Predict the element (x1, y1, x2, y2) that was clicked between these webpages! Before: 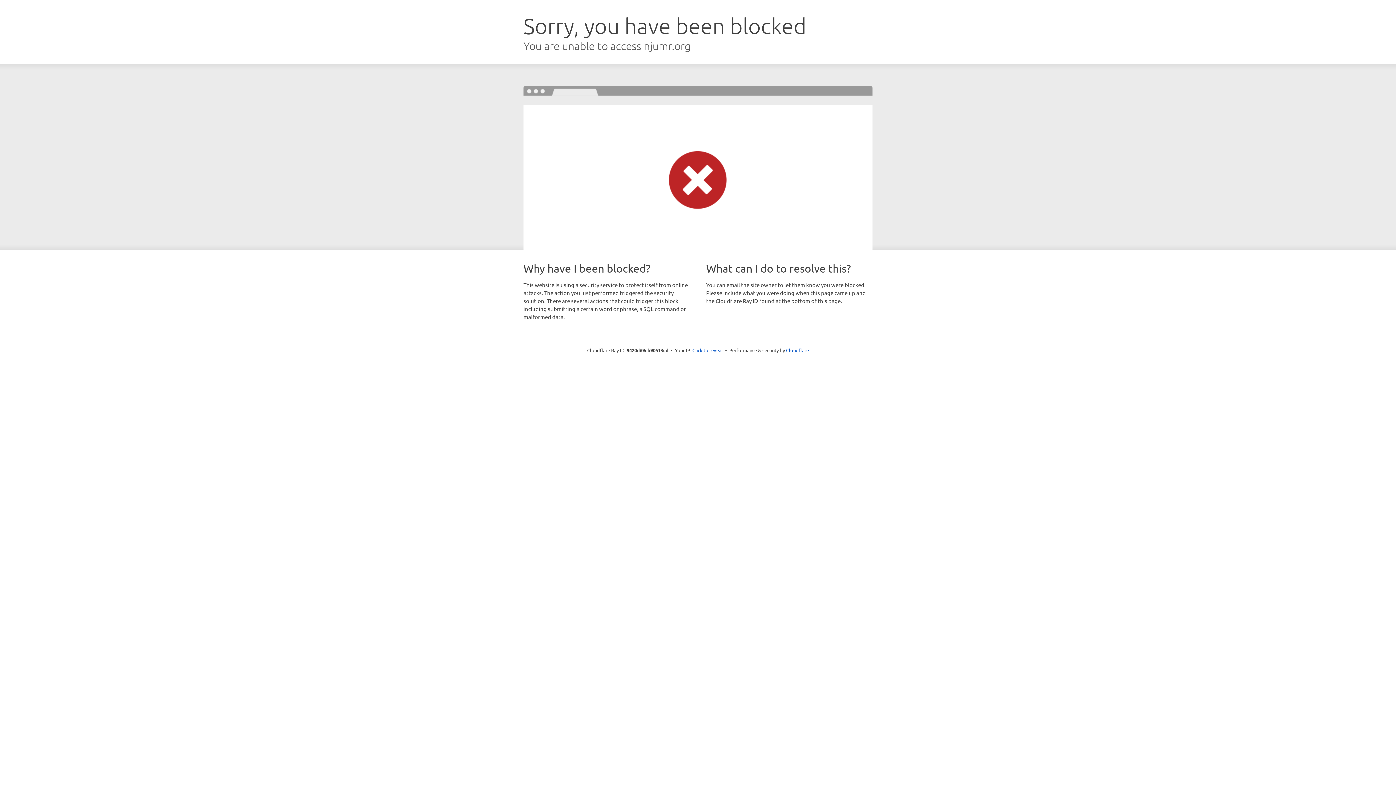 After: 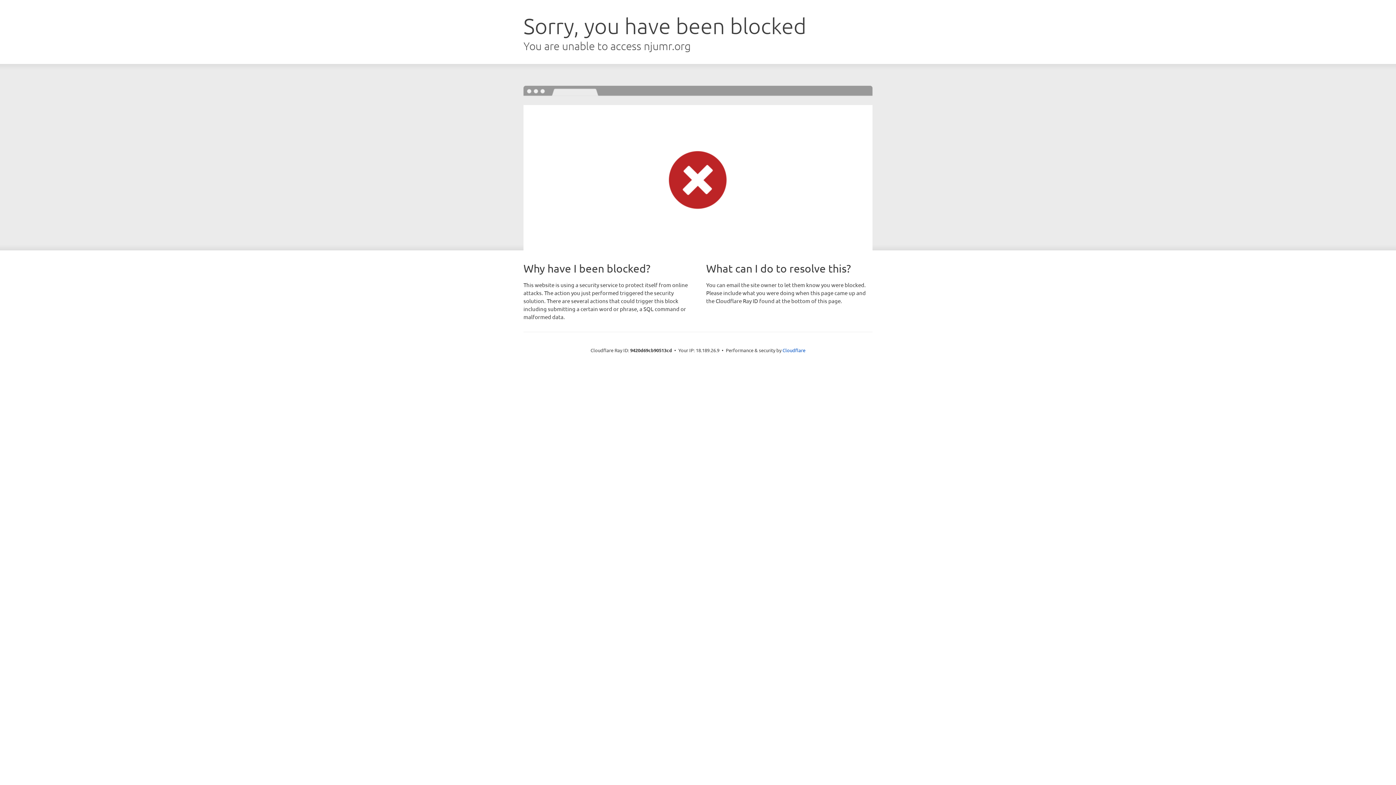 Action: bbox: (692, 346, 723, 353) label: Click to reveal